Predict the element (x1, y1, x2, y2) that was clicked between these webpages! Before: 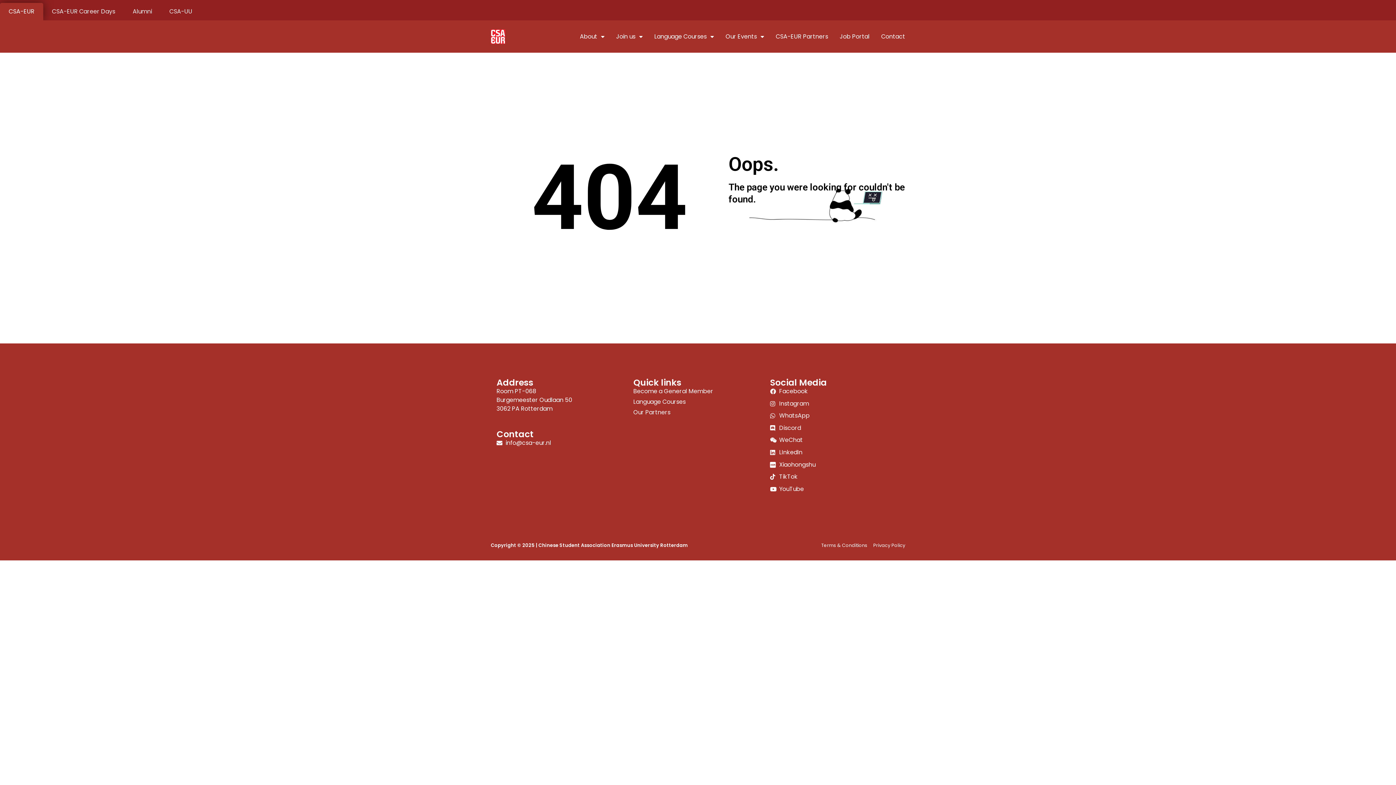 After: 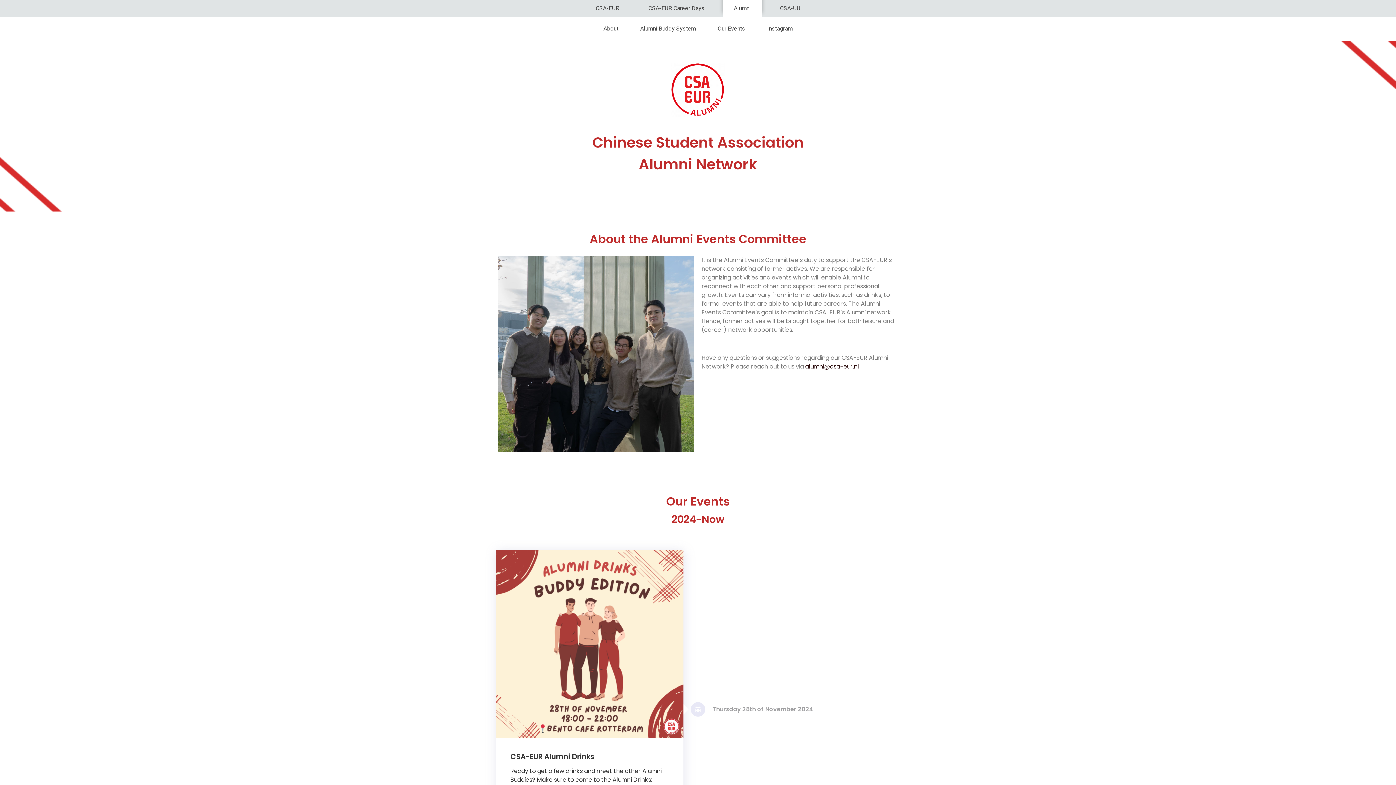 Action: label: Alumni bbox: (124, 2, 160, 20)